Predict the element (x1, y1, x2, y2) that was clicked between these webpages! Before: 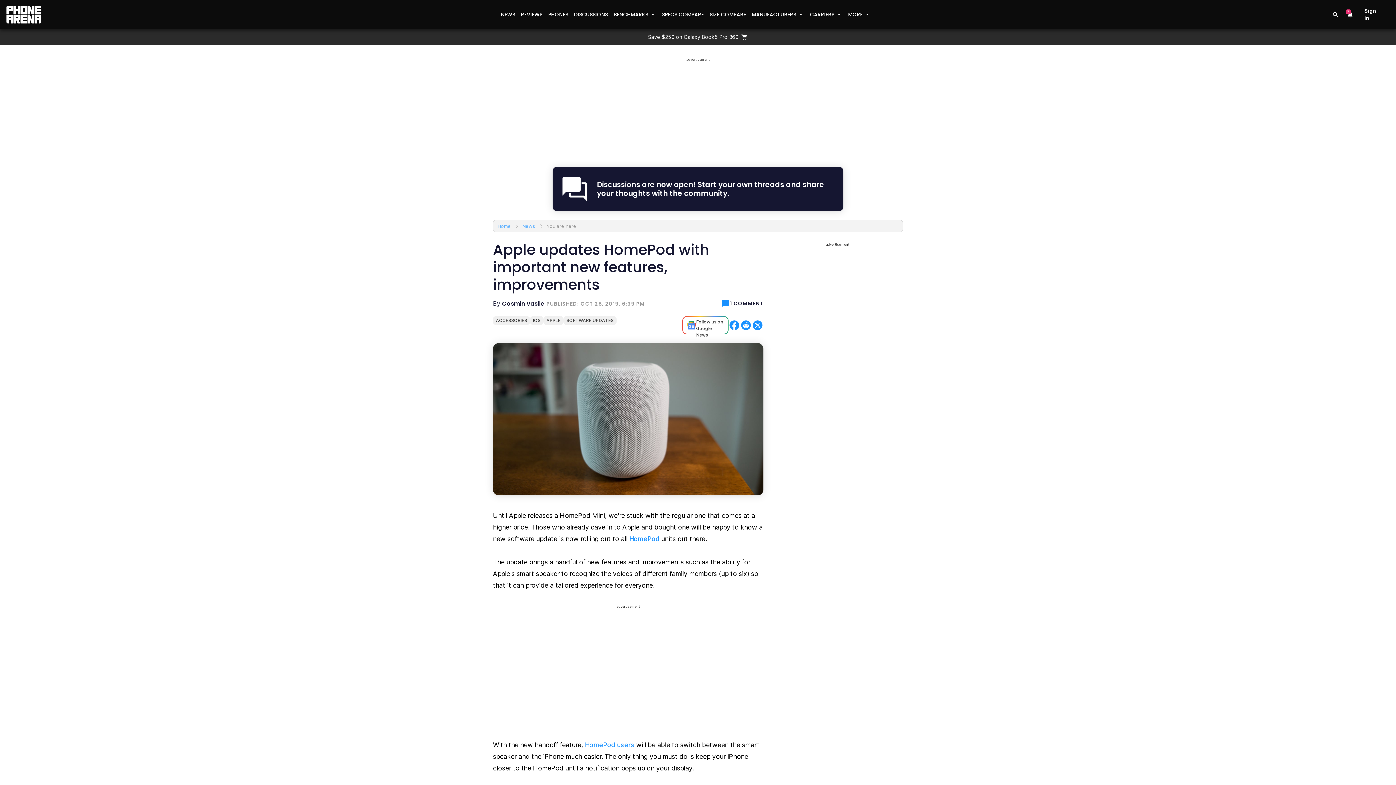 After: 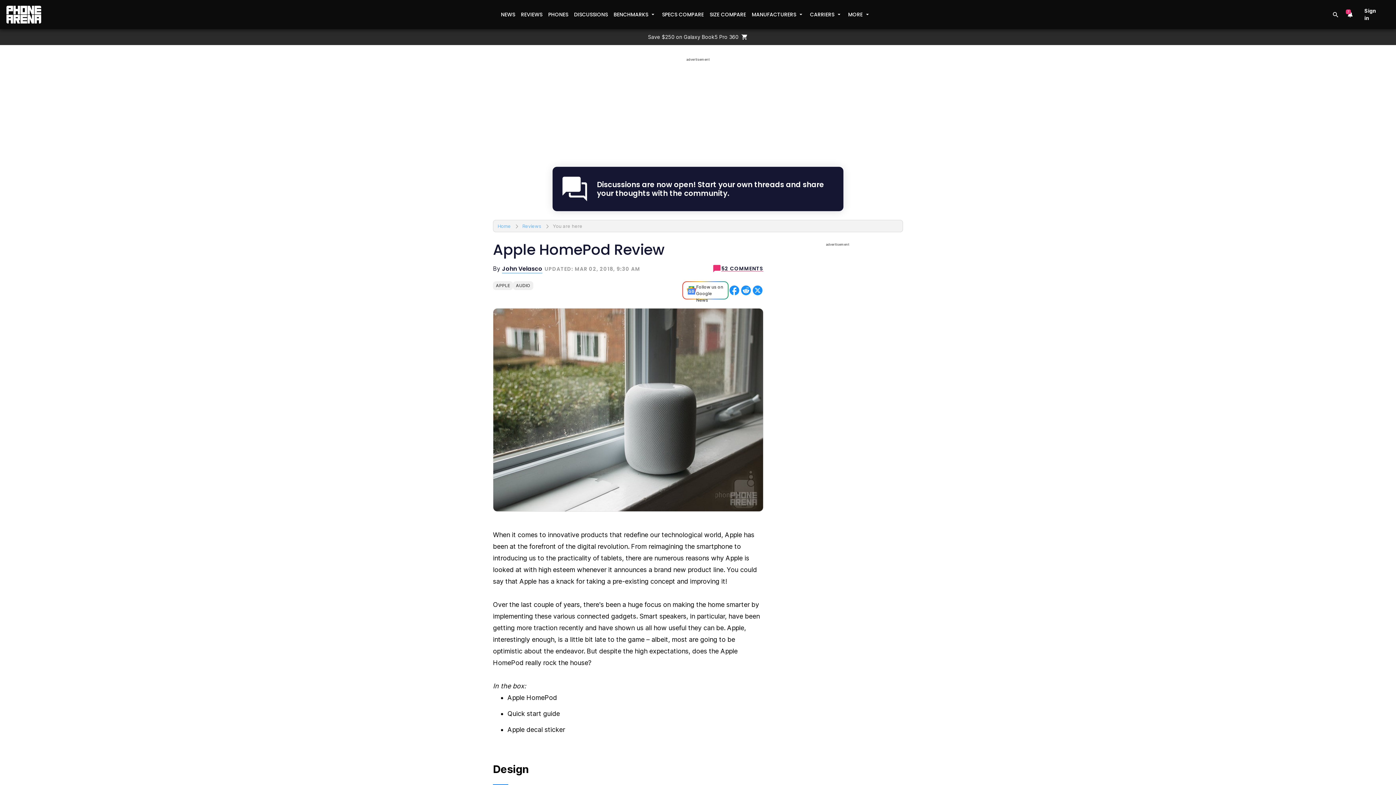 Action: bbox: (629, 535, 659, 543) label: HomePod